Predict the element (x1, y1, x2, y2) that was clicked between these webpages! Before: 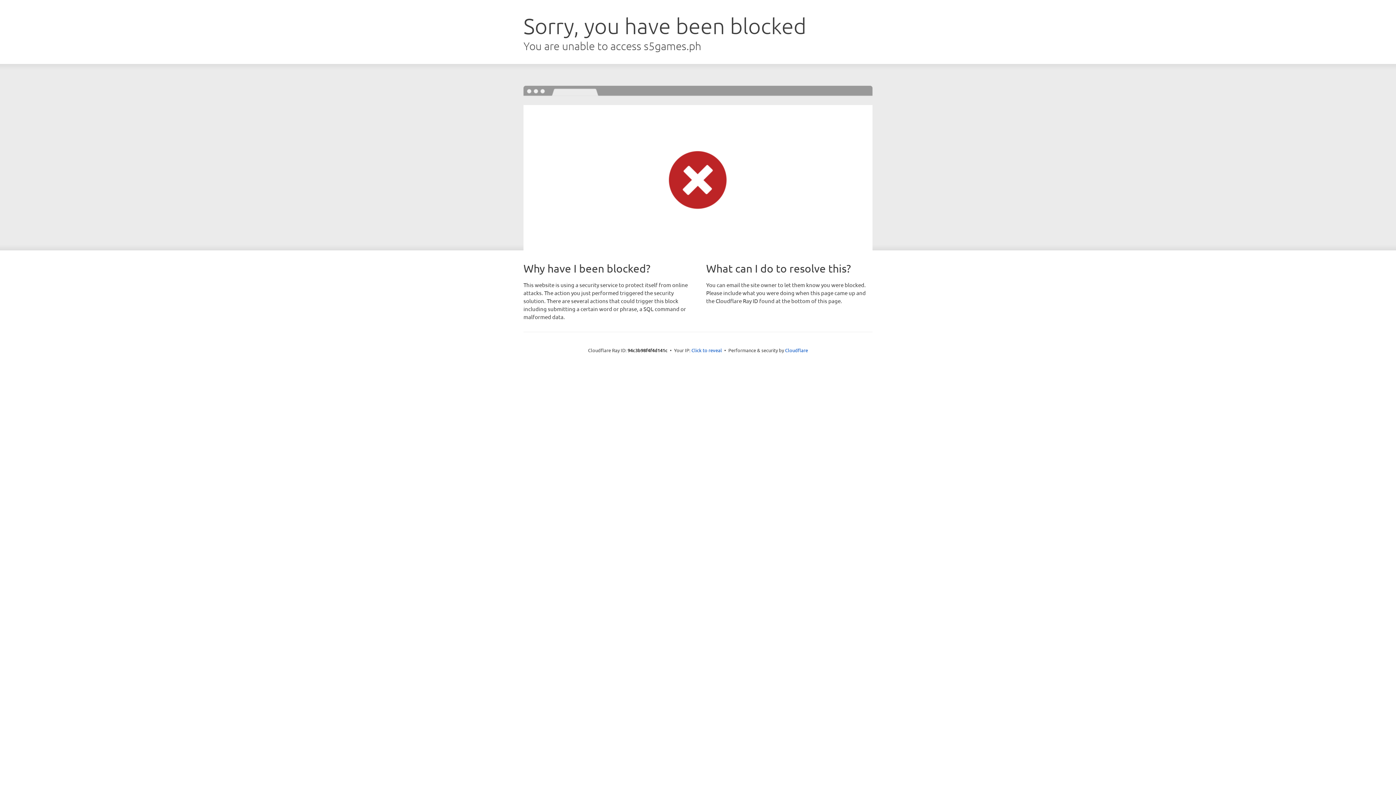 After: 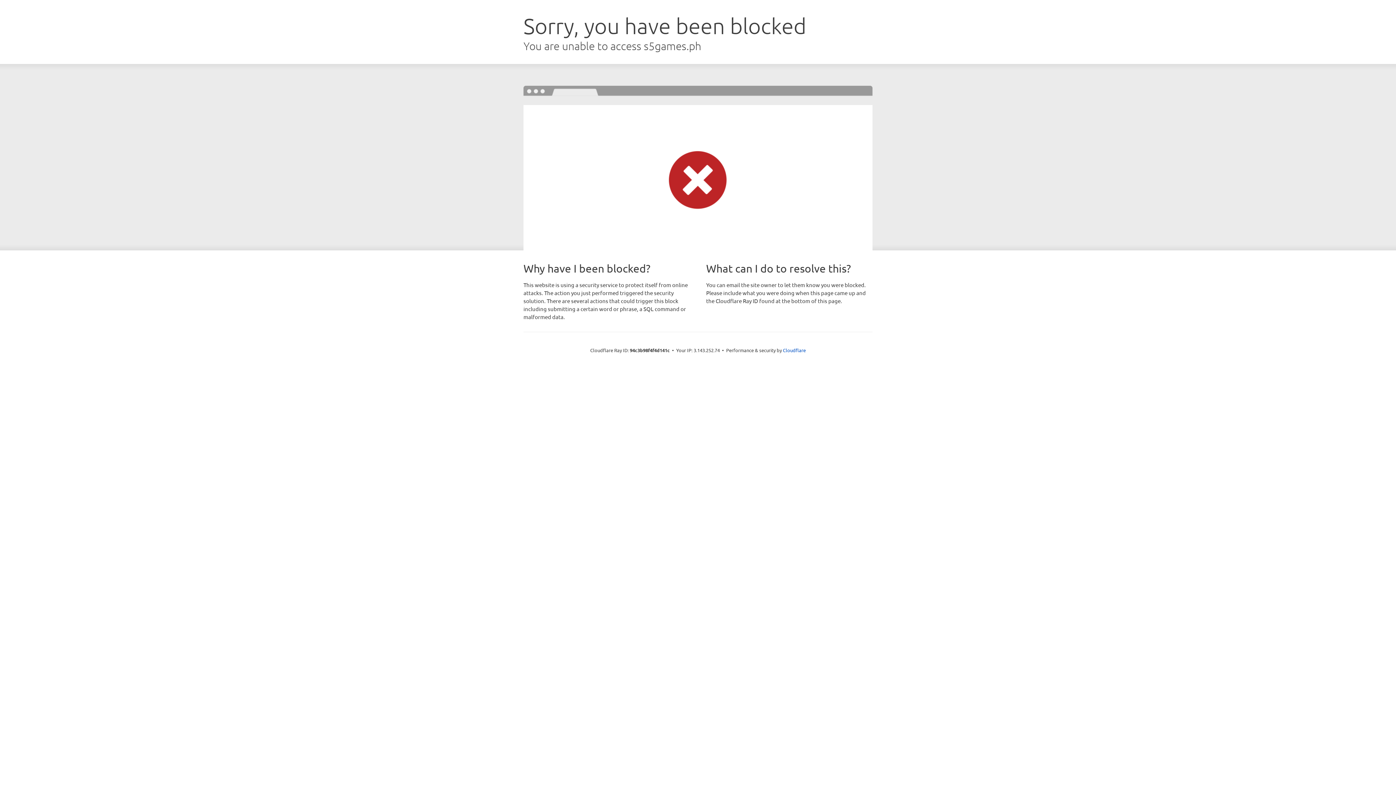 Action: label: Click to reveal bbox: (691, 346, 722, 353)